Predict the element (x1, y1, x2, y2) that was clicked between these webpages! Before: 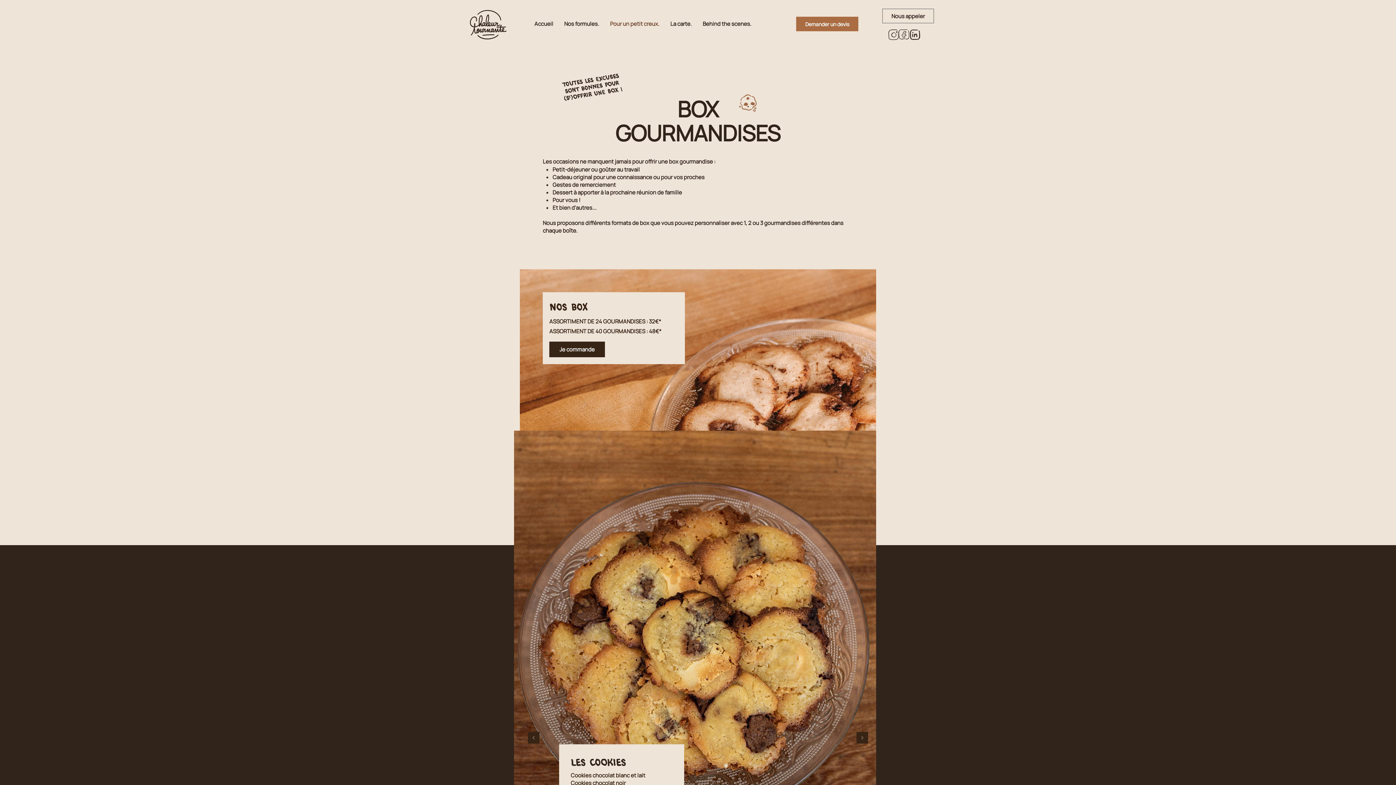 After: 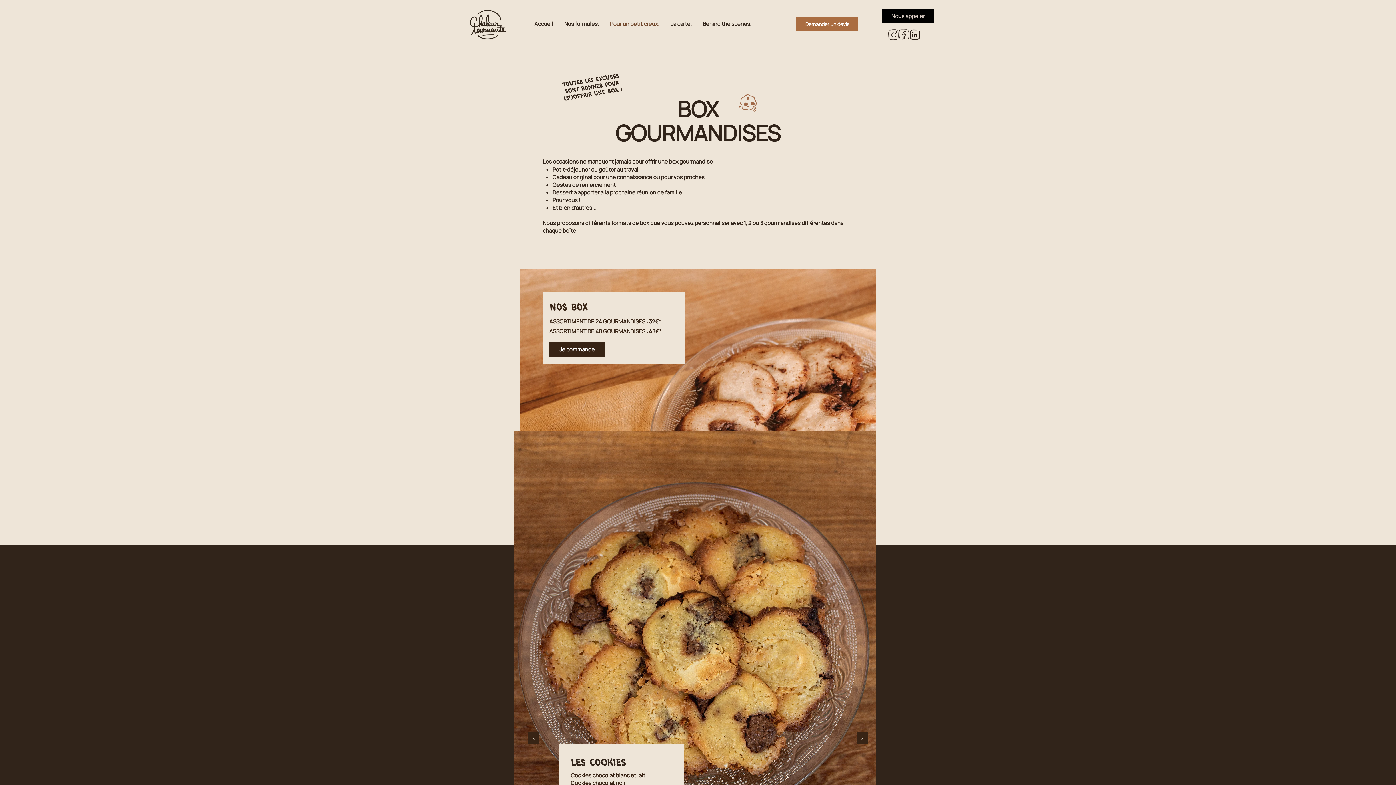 Action: bbox: (882, 8, 934, 23) label: Nous appeler